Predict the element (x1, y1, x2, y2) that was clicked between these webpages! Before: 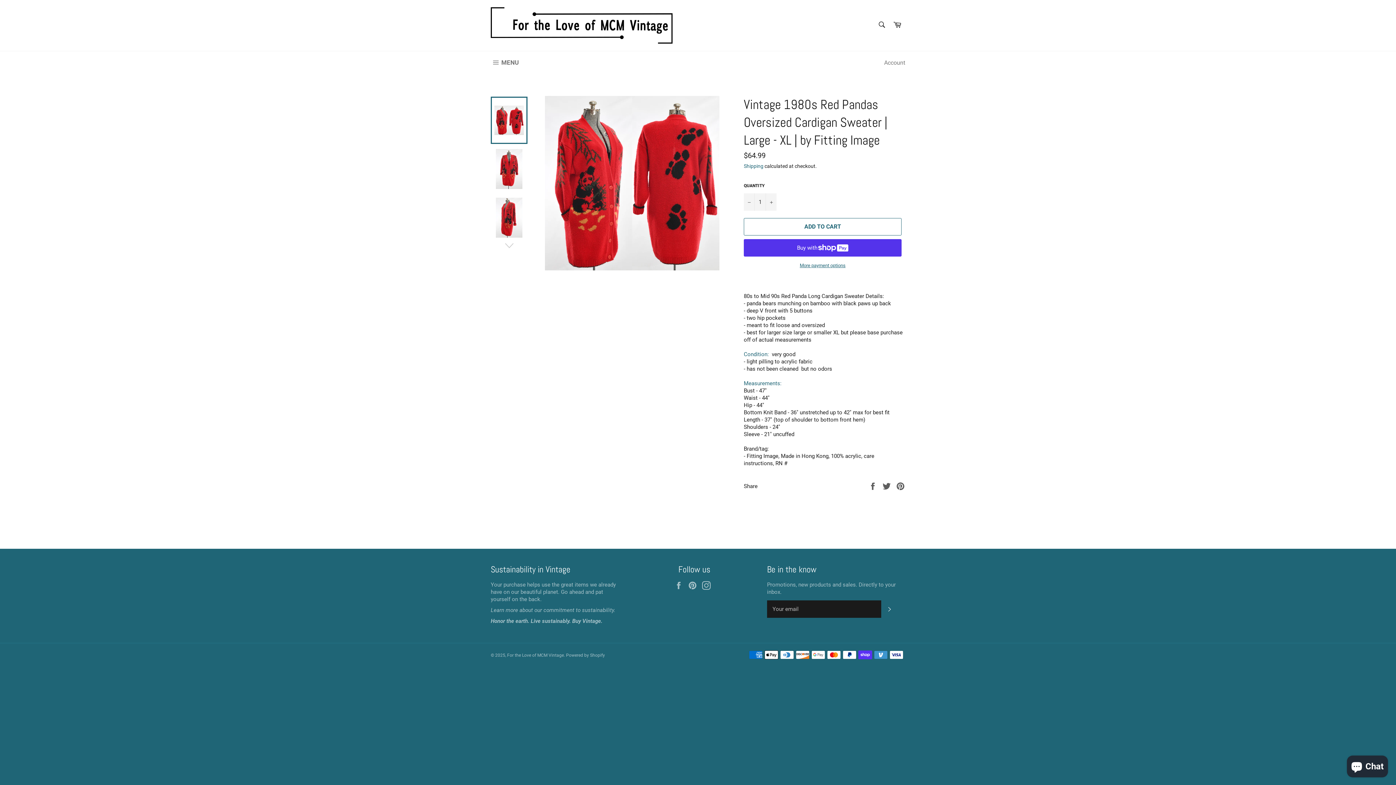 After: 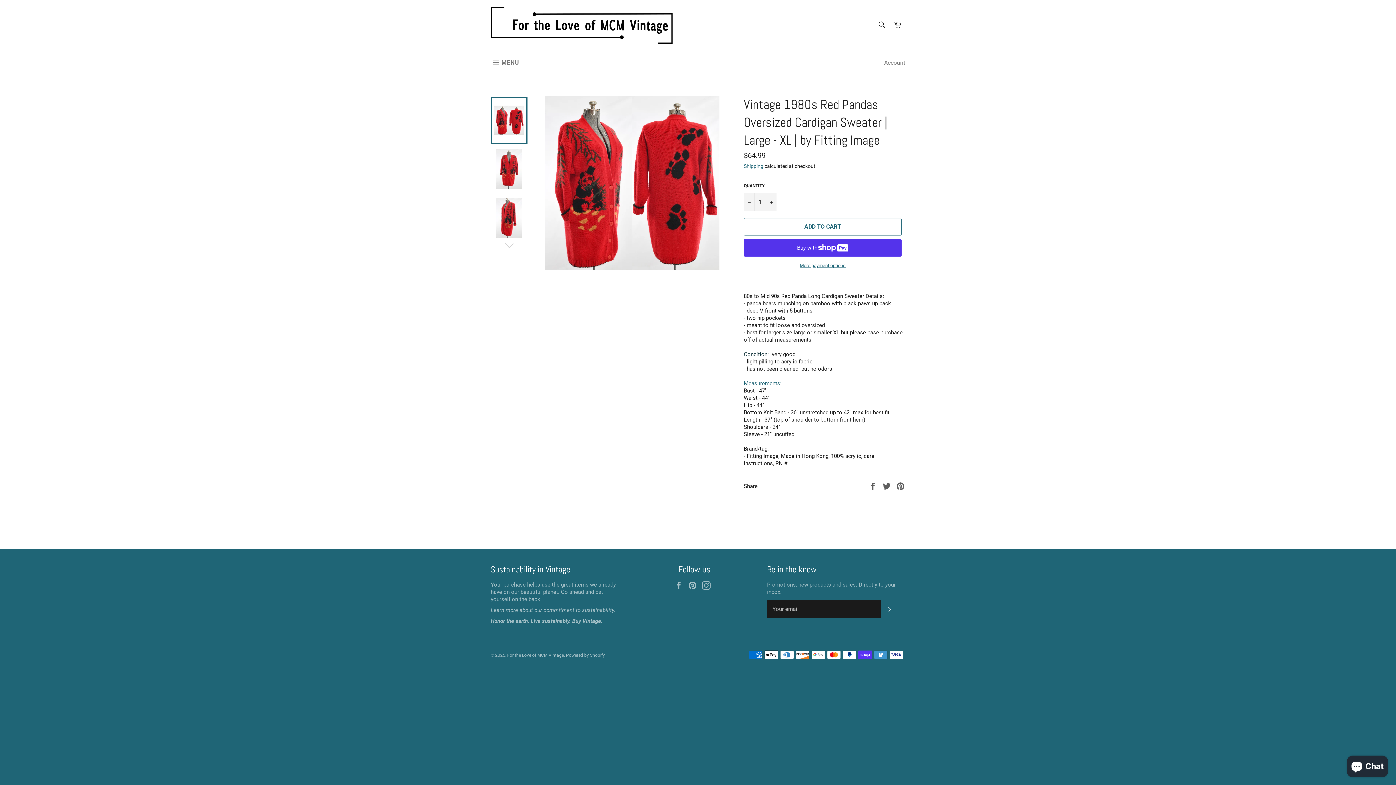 Action: label: Condition: bbox: (744, 351, 769, 357)